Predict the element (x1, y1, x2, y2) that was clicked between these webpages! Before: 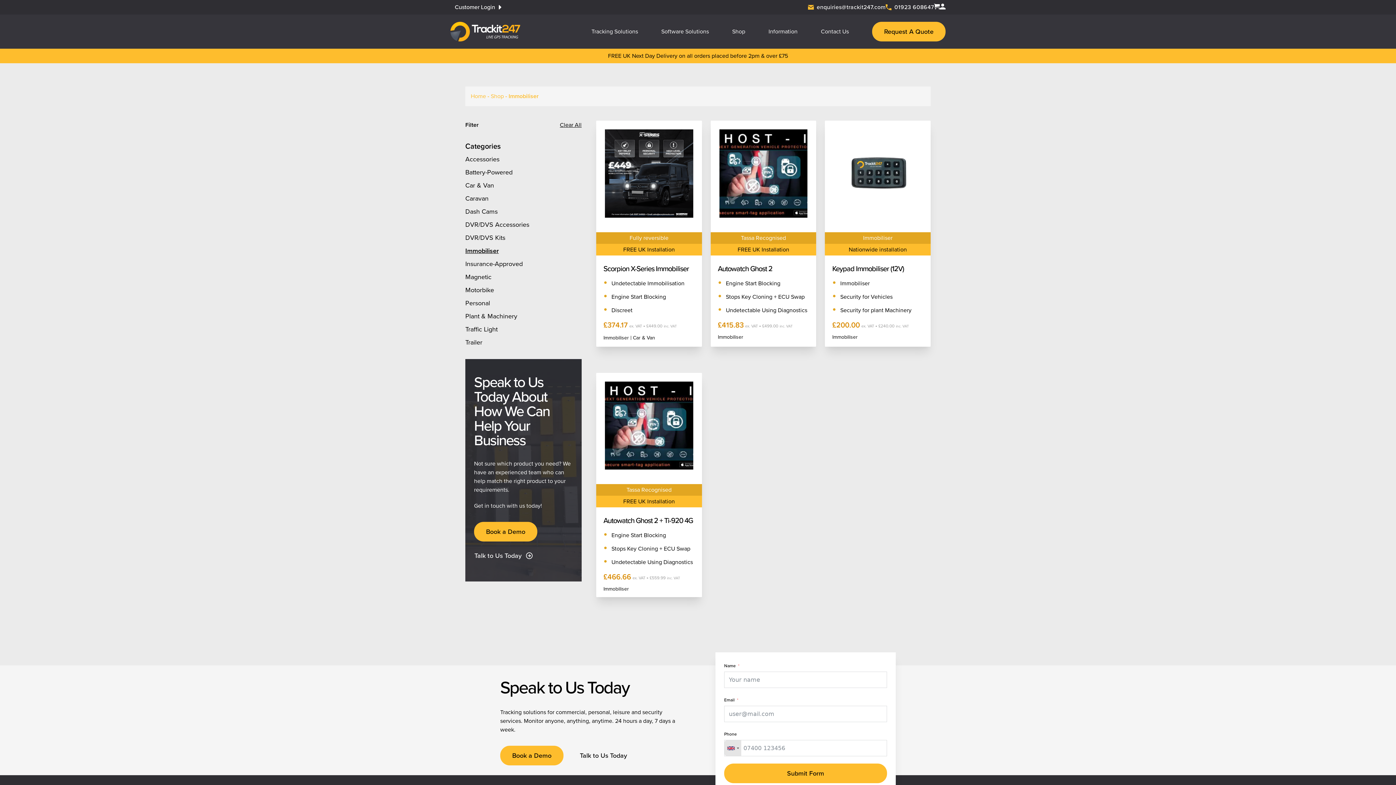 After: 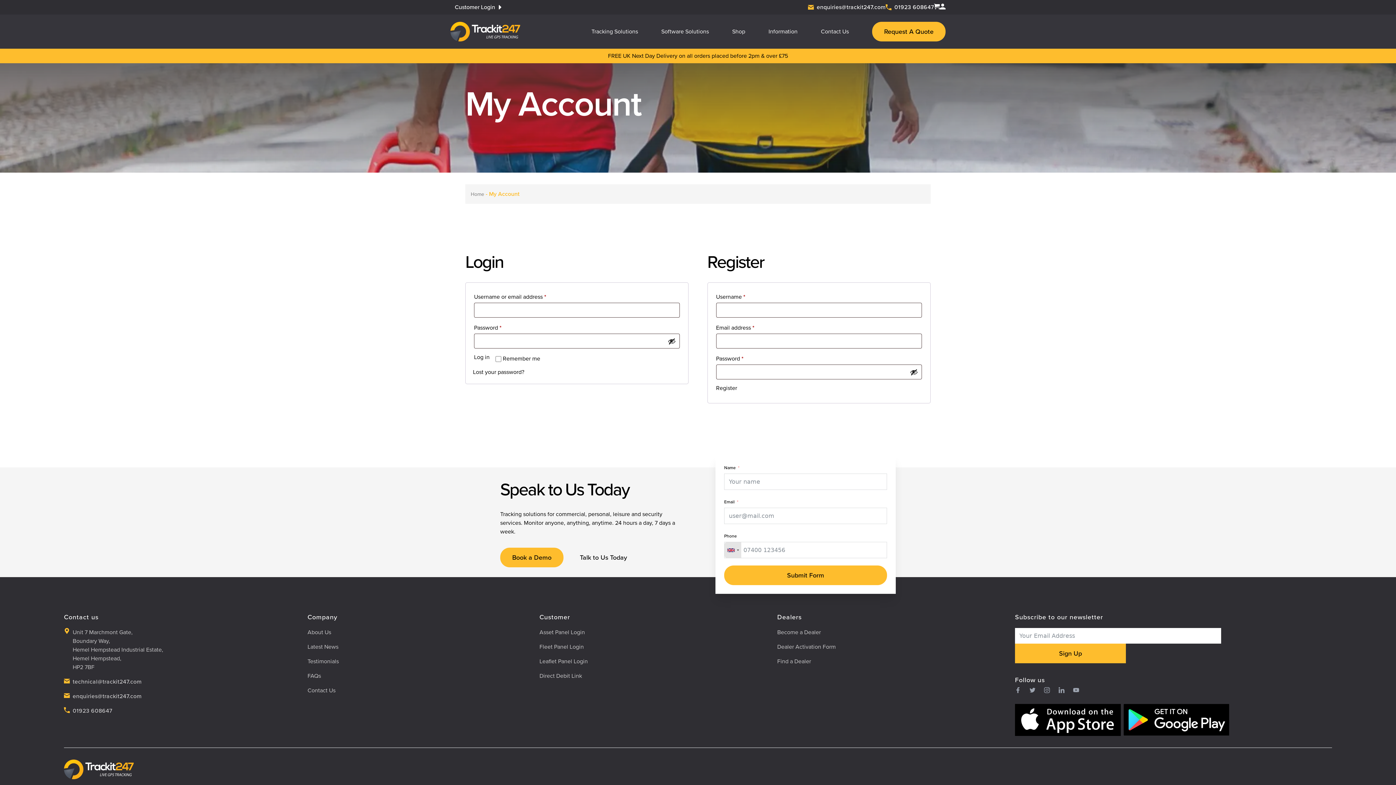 Action: bbox: (940, 2, 945, 11)